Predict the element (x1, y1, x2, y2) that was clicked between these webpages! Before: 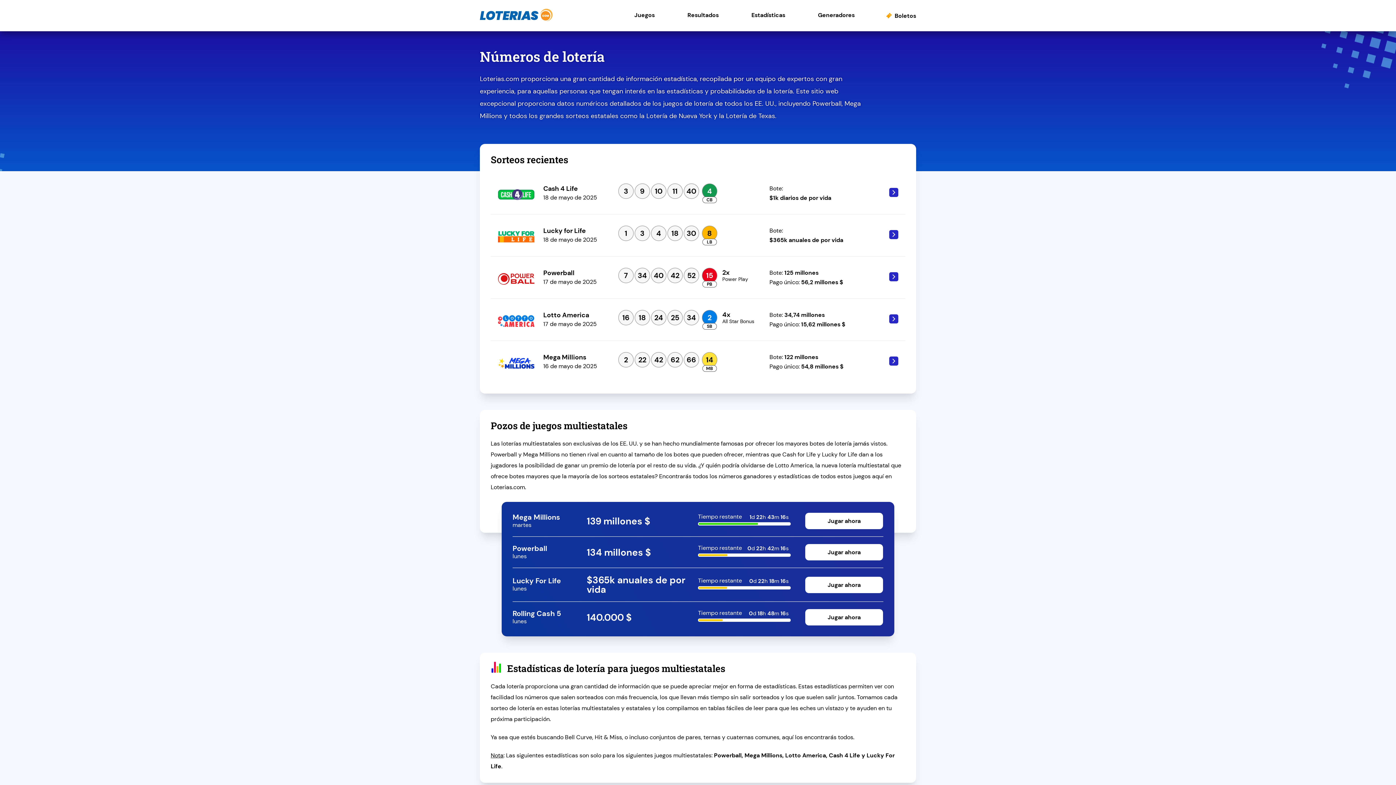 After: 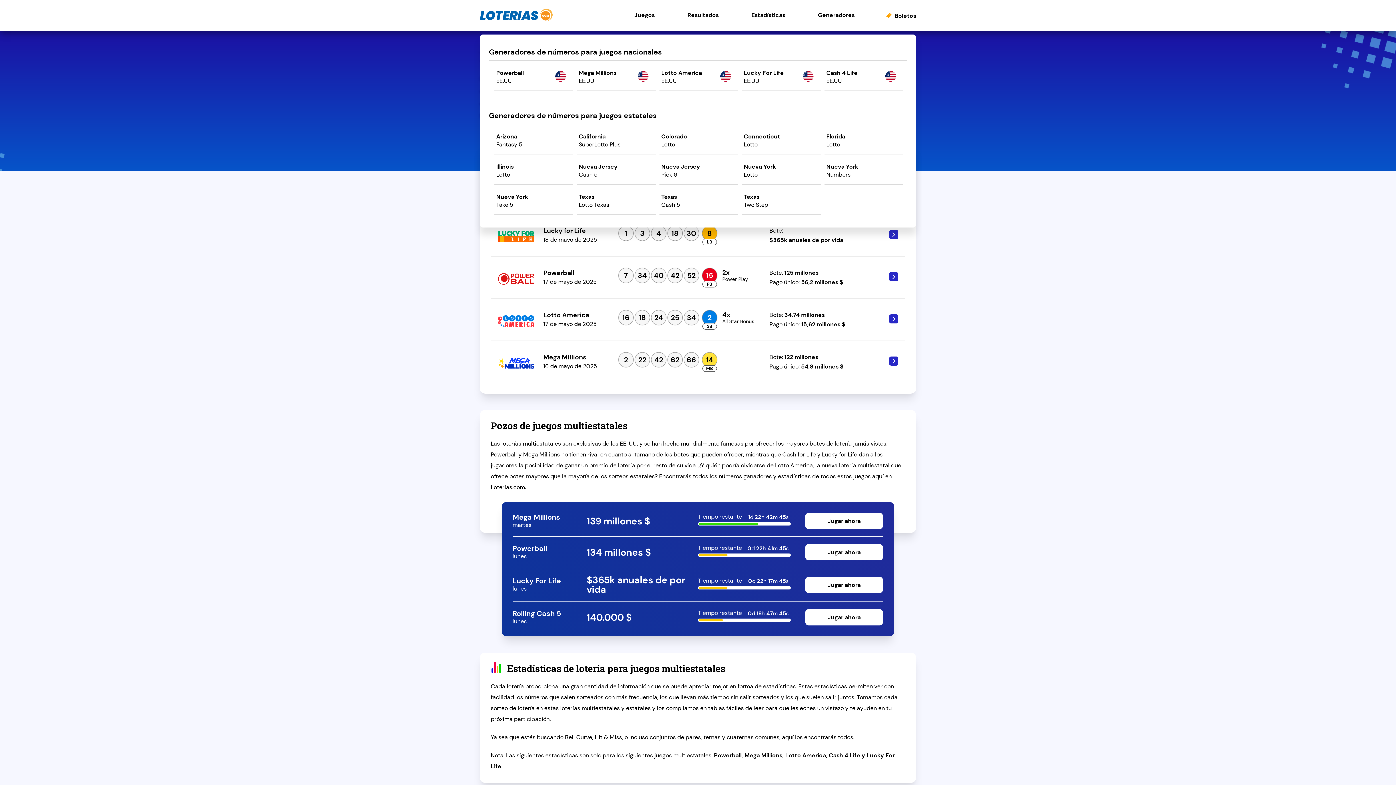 Action: bbox: (818, 11, 854, 34) label: Generadores